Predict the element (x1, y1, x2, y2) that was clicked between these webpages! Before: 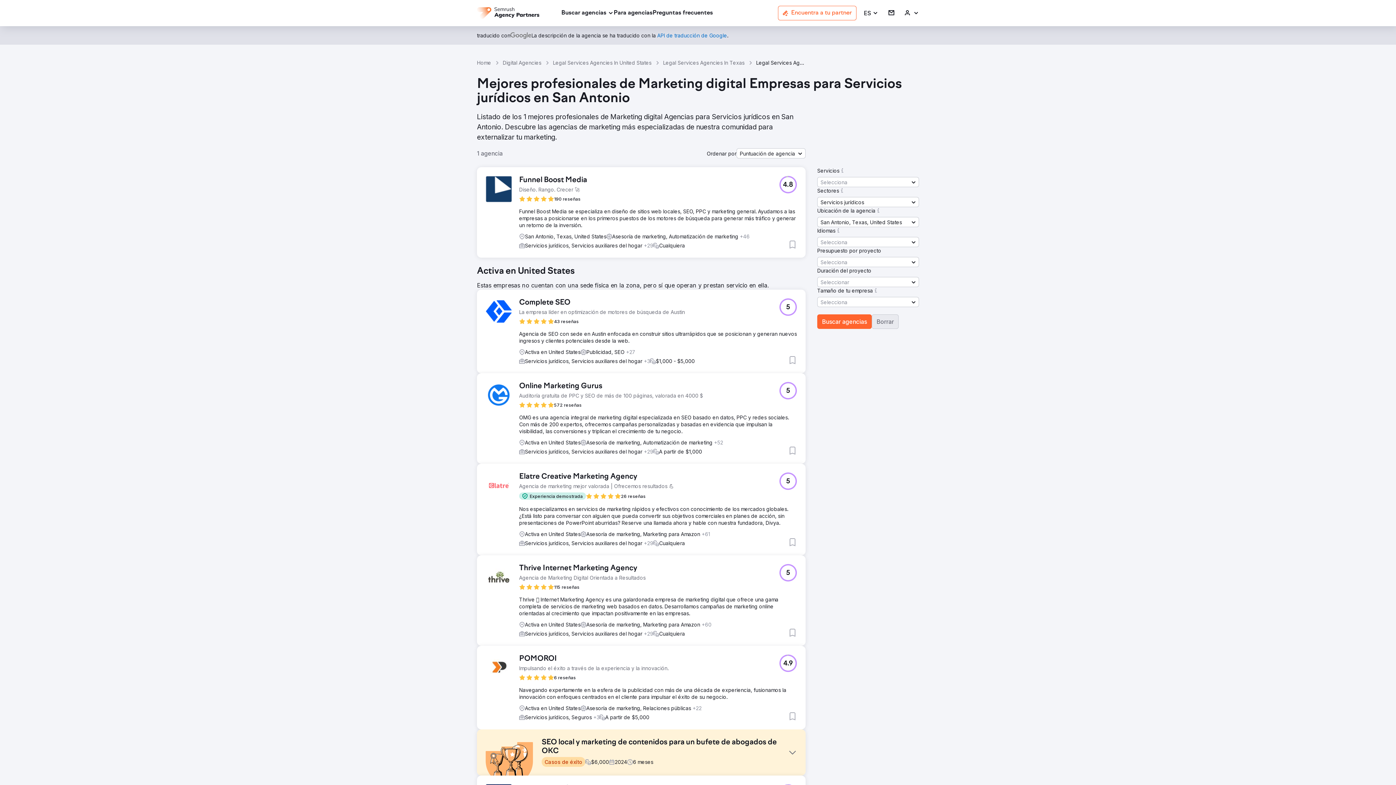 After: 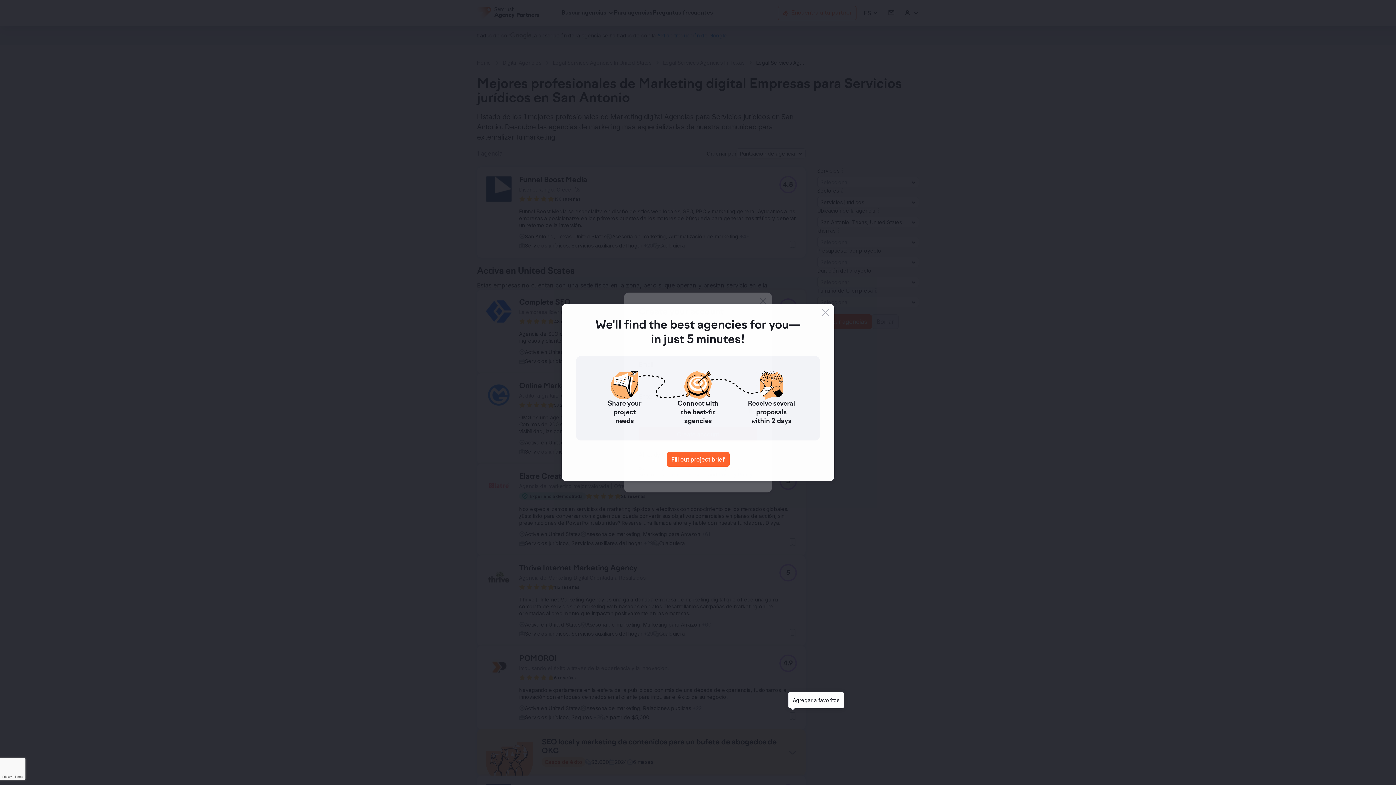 Action: bbox: (788, 712, 797, 721) label: Agregar a favoritos